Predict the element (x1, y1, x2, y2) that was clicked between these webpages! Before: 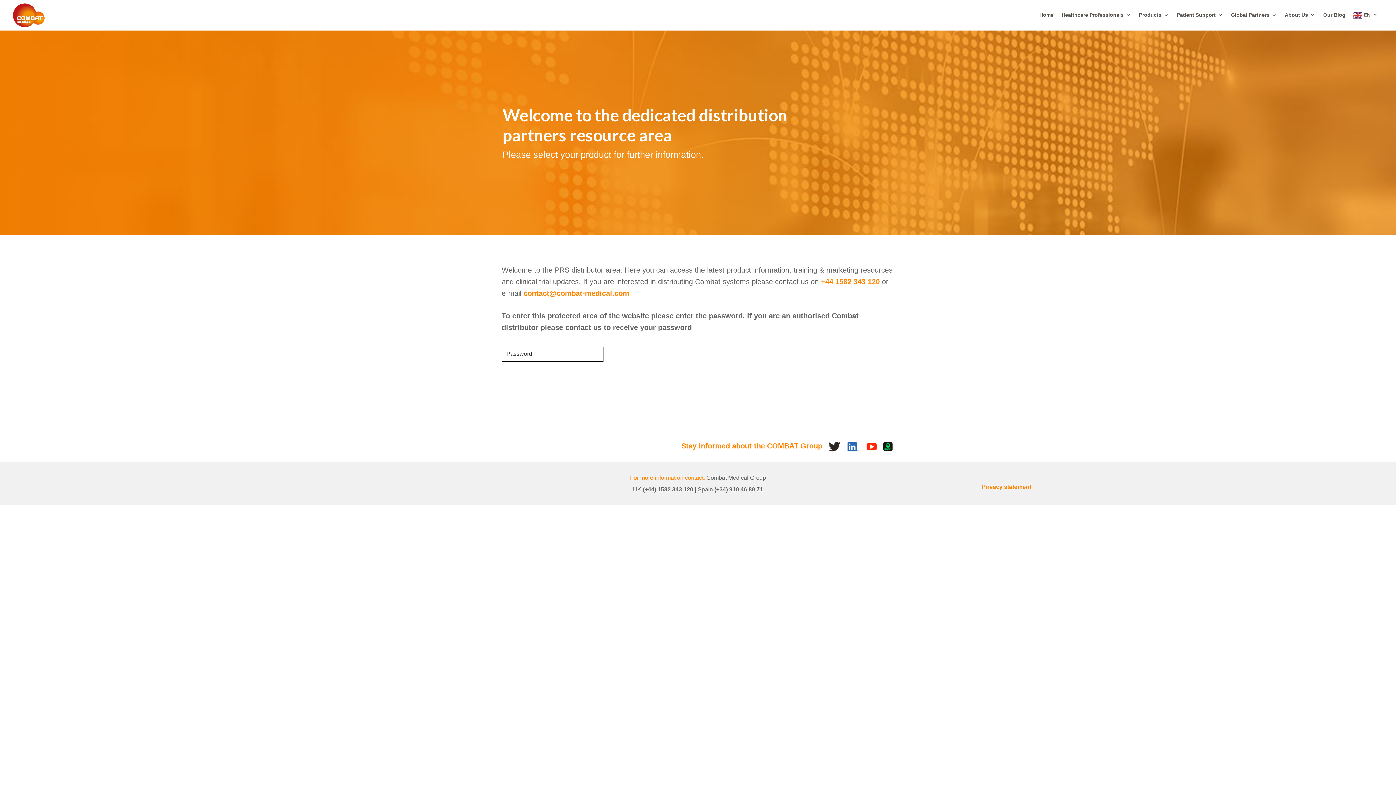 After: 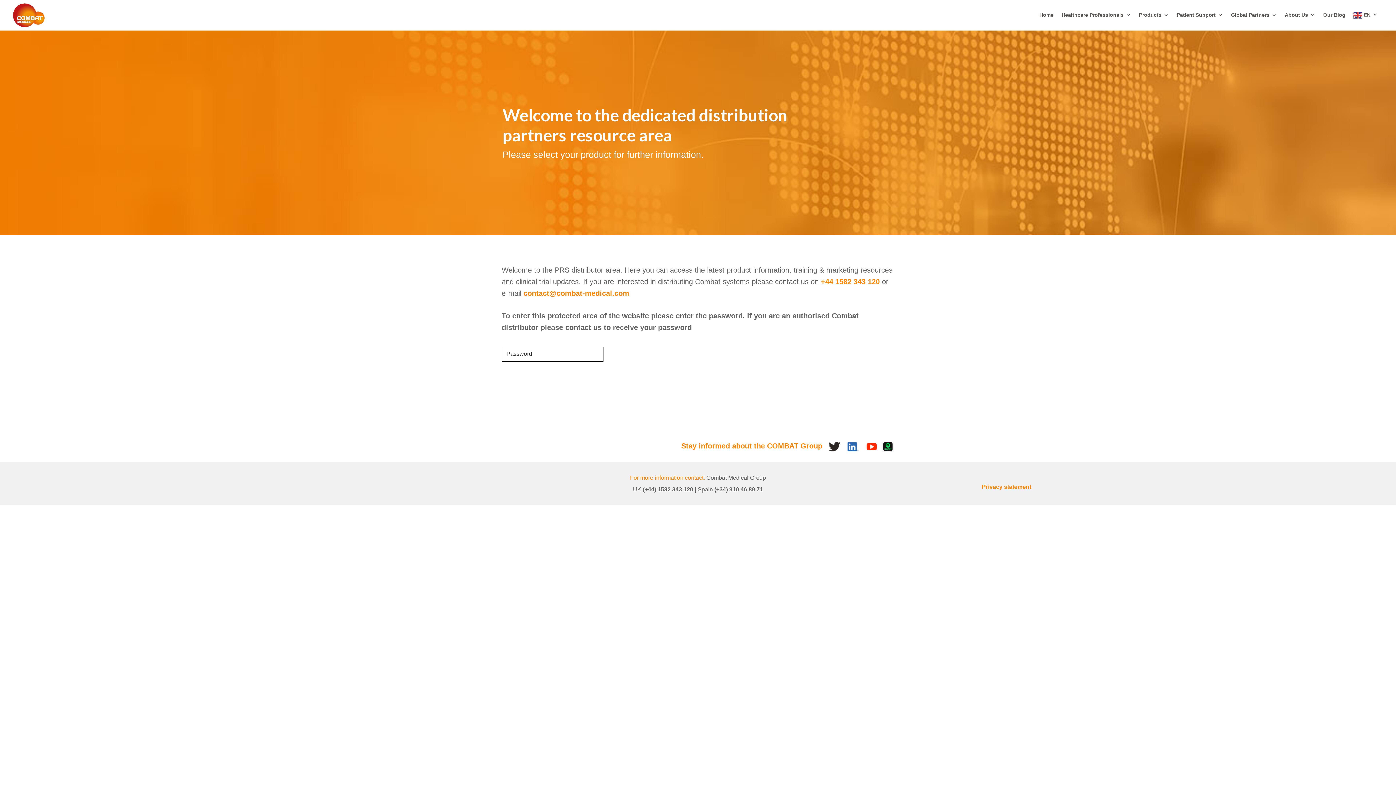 Action: bbox: (523, 289, 629, 297) label: contact@combat-medical.com